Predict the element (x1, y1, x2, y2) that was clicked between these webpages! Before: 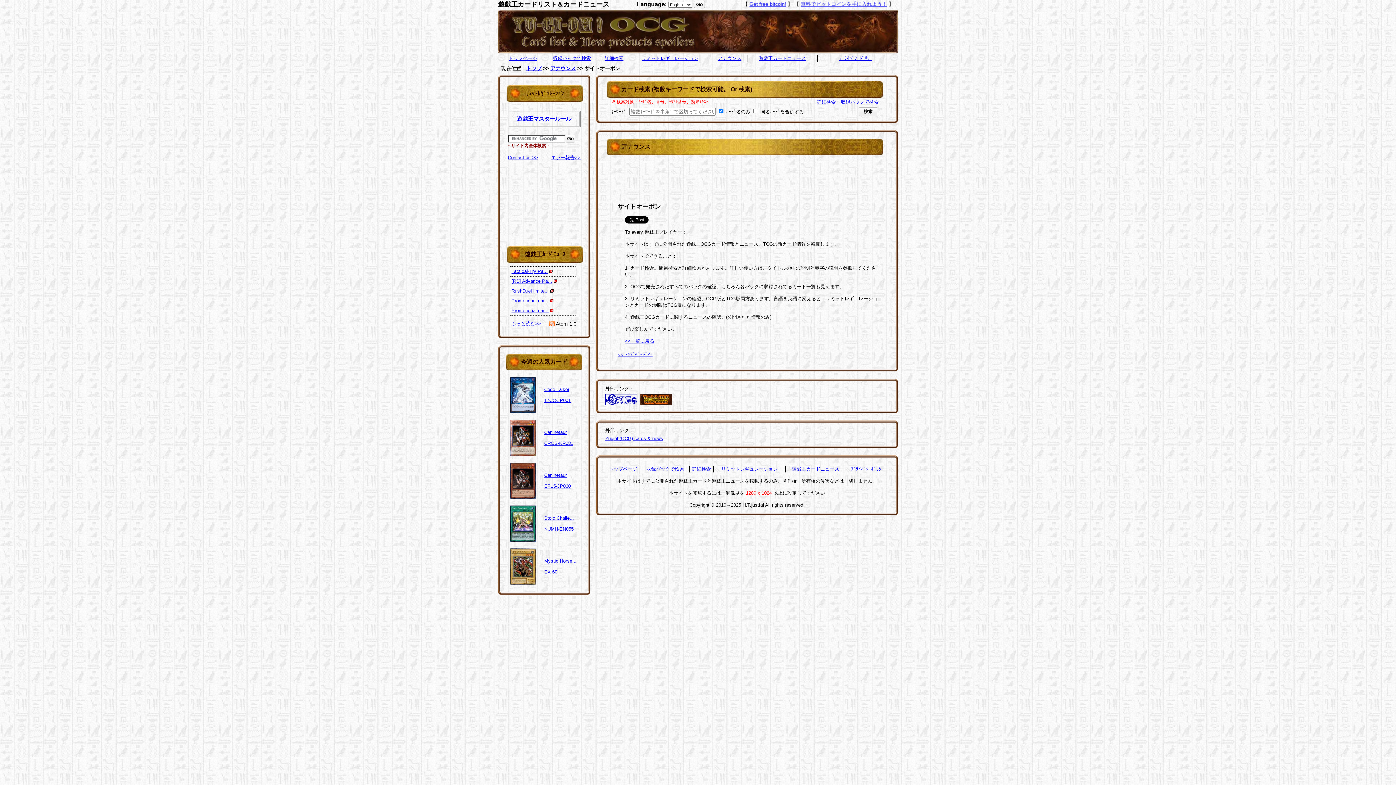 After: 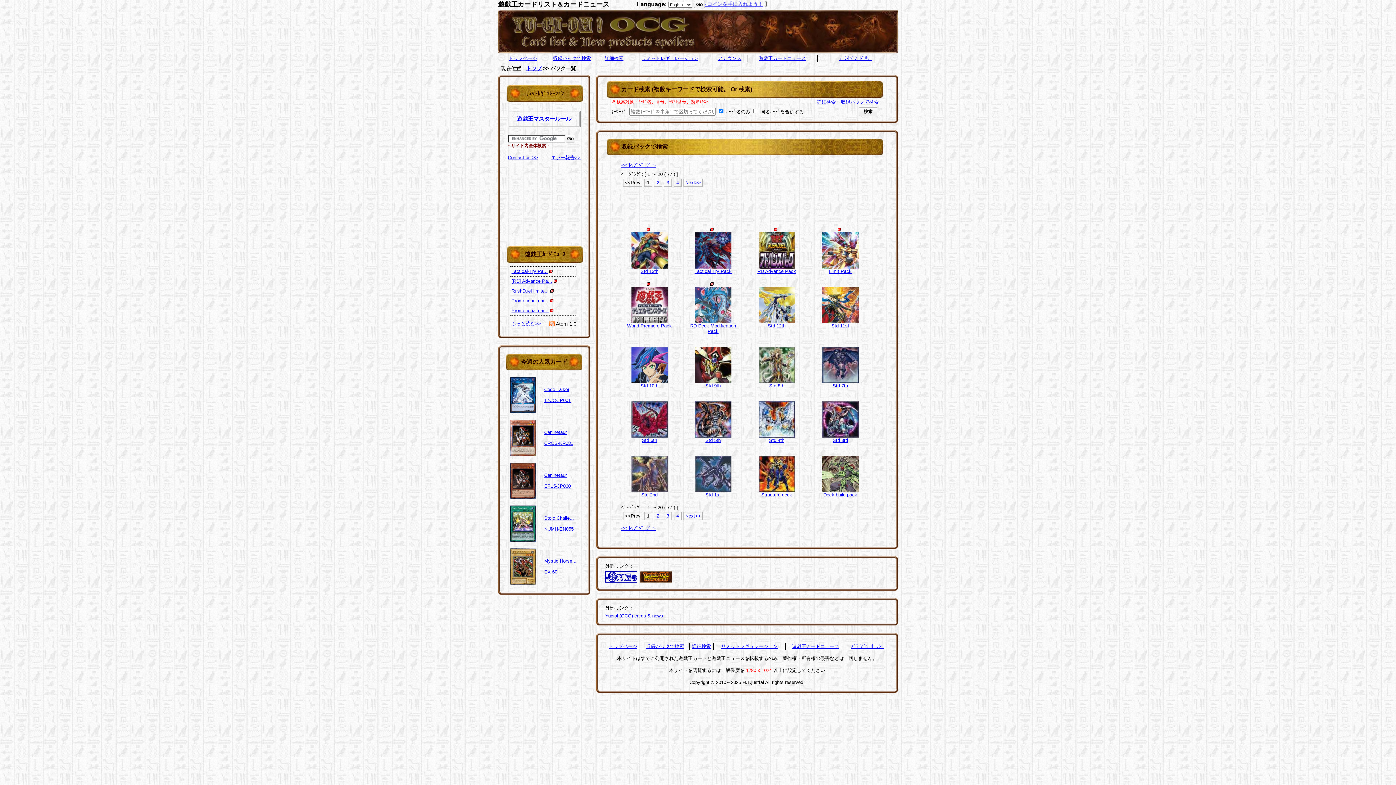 Action: label: 収録パックで検索 bbox: (553, 55, 591, 61)